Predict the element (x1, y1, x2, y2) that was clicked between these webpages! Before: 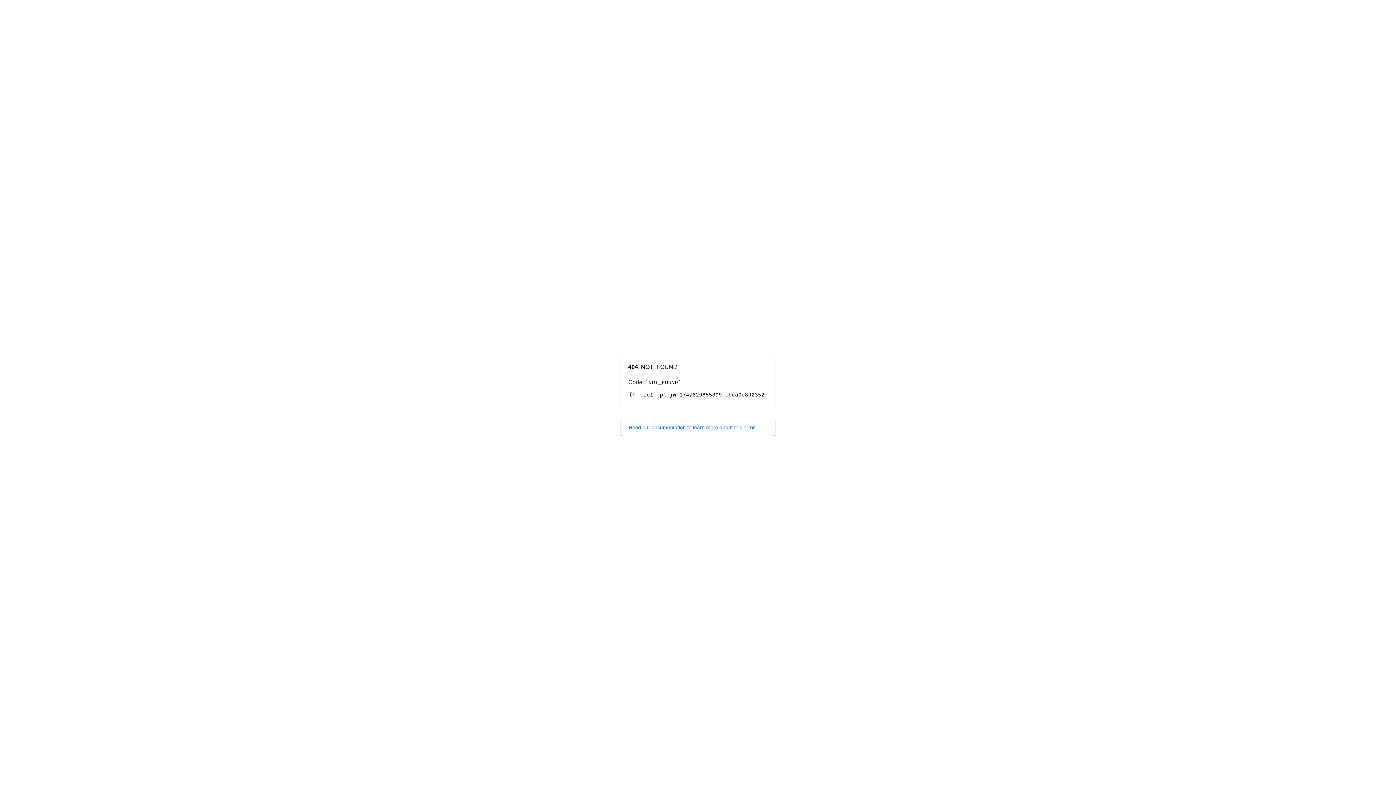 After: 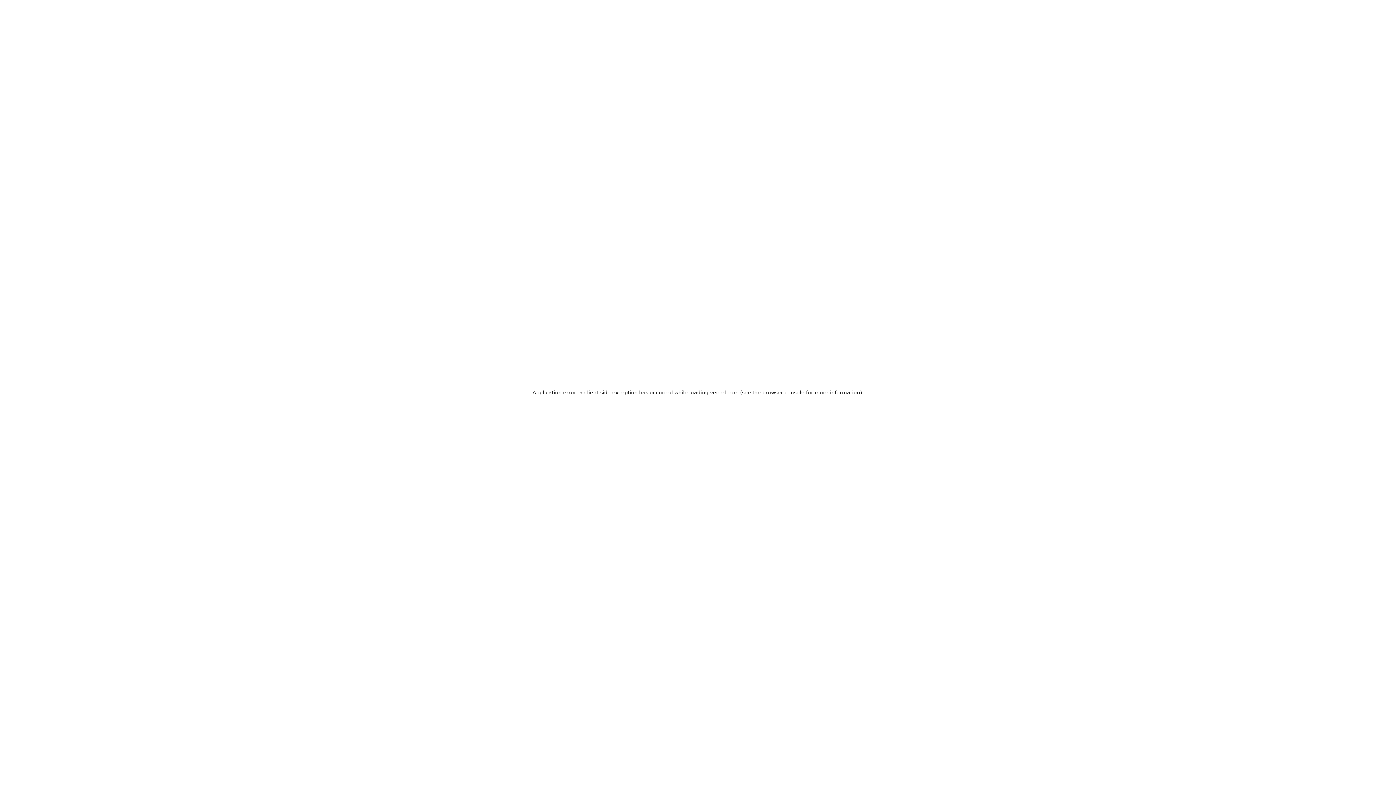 Action: bbox: (620, 418, 775, 436) label: Read our documentation to learn more about this error.